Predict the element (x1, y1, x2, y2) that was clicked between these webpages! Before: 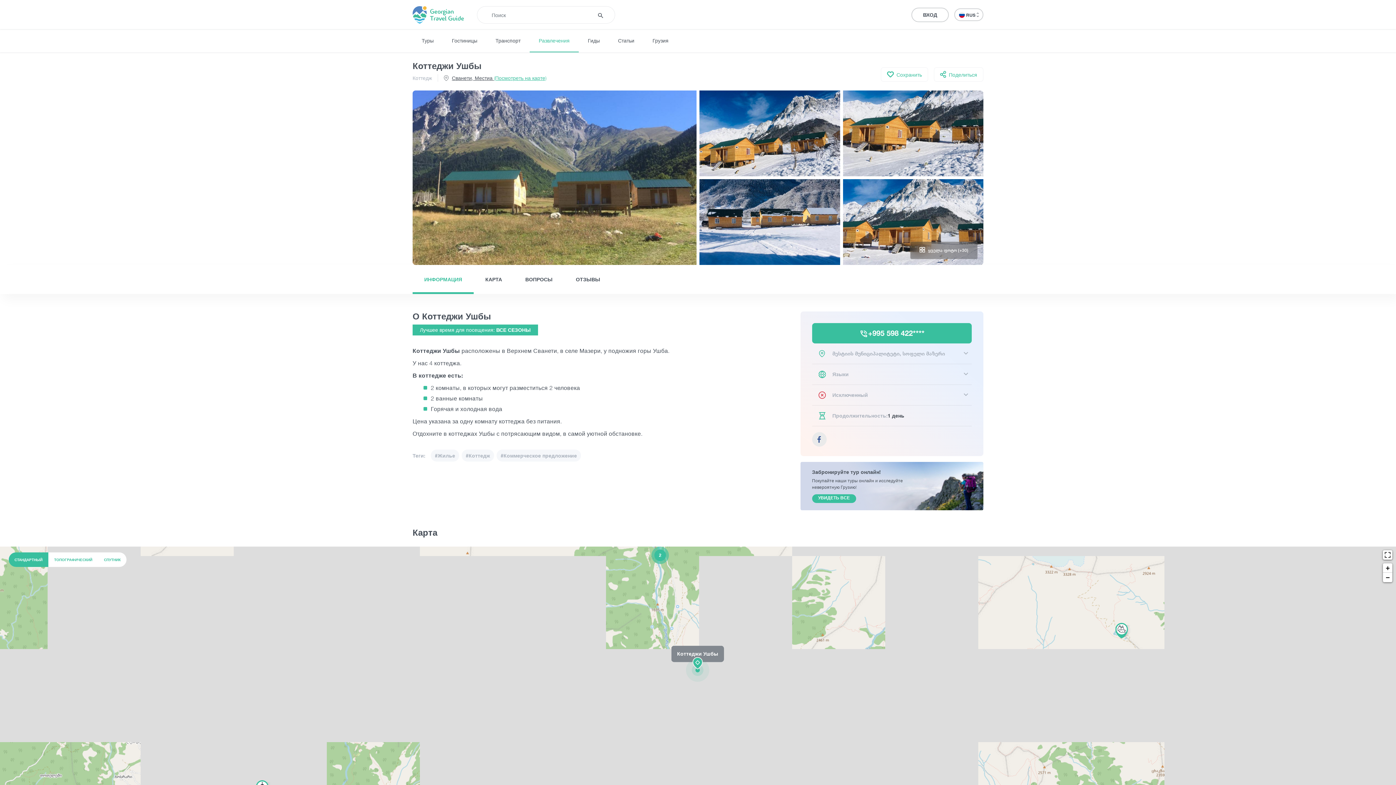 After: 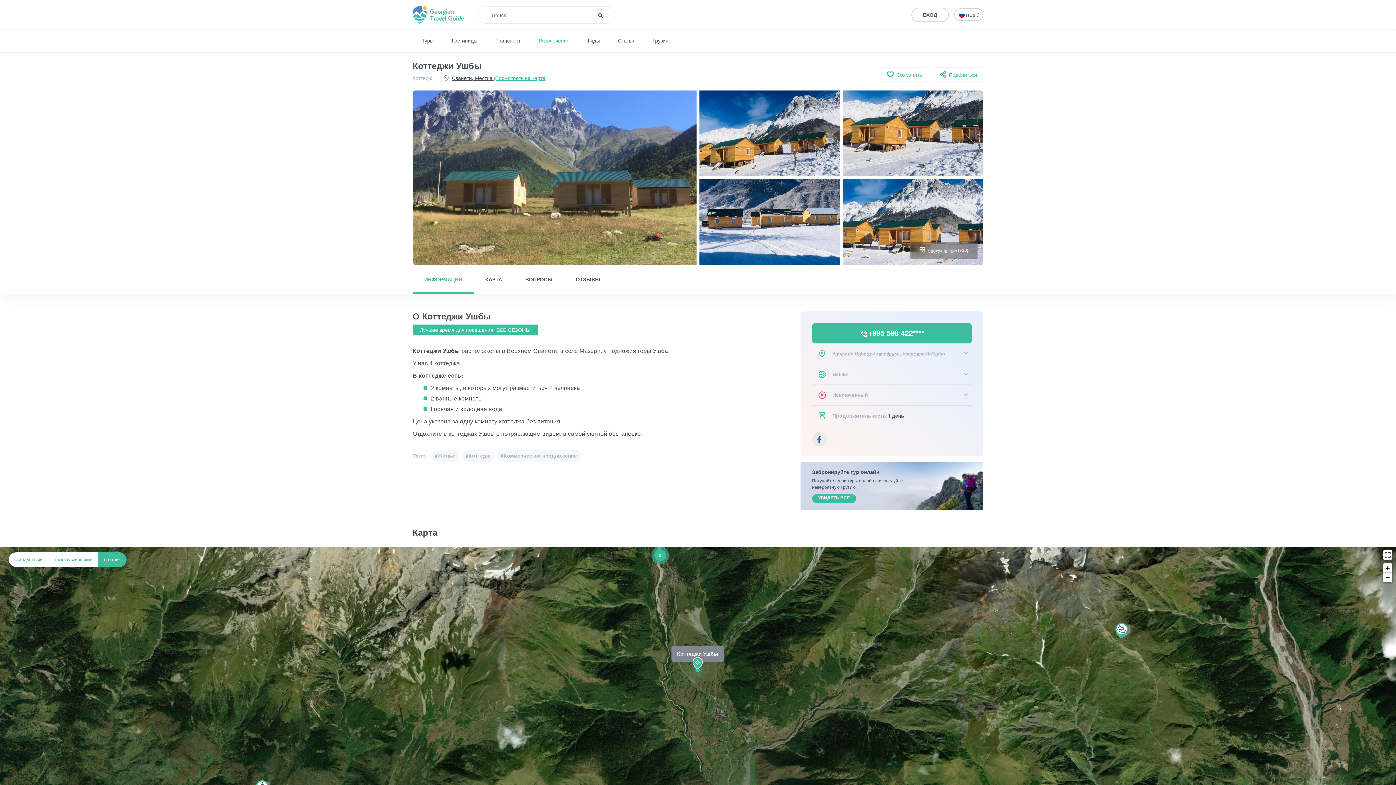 Action: label: СПУТНИК bbox: (98, 552, 126, 567)